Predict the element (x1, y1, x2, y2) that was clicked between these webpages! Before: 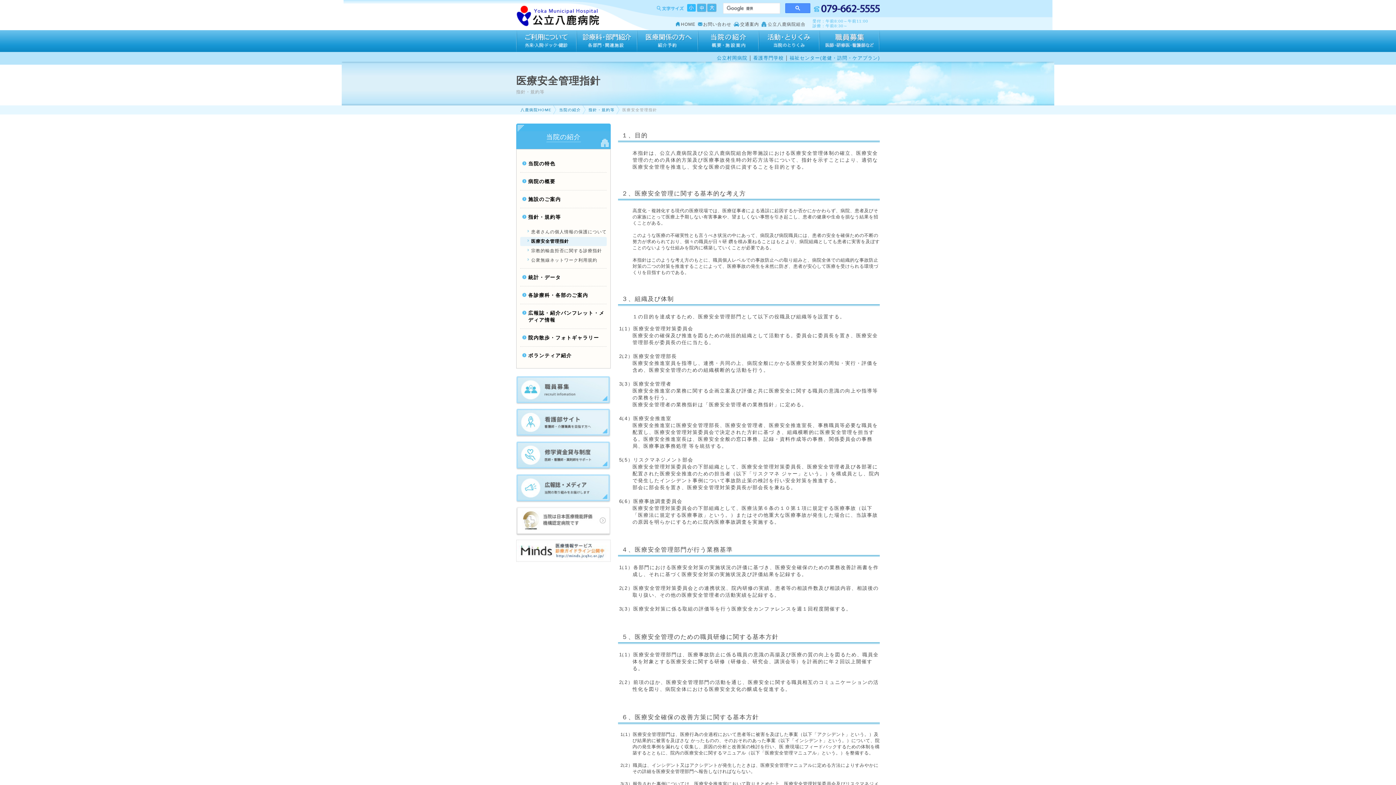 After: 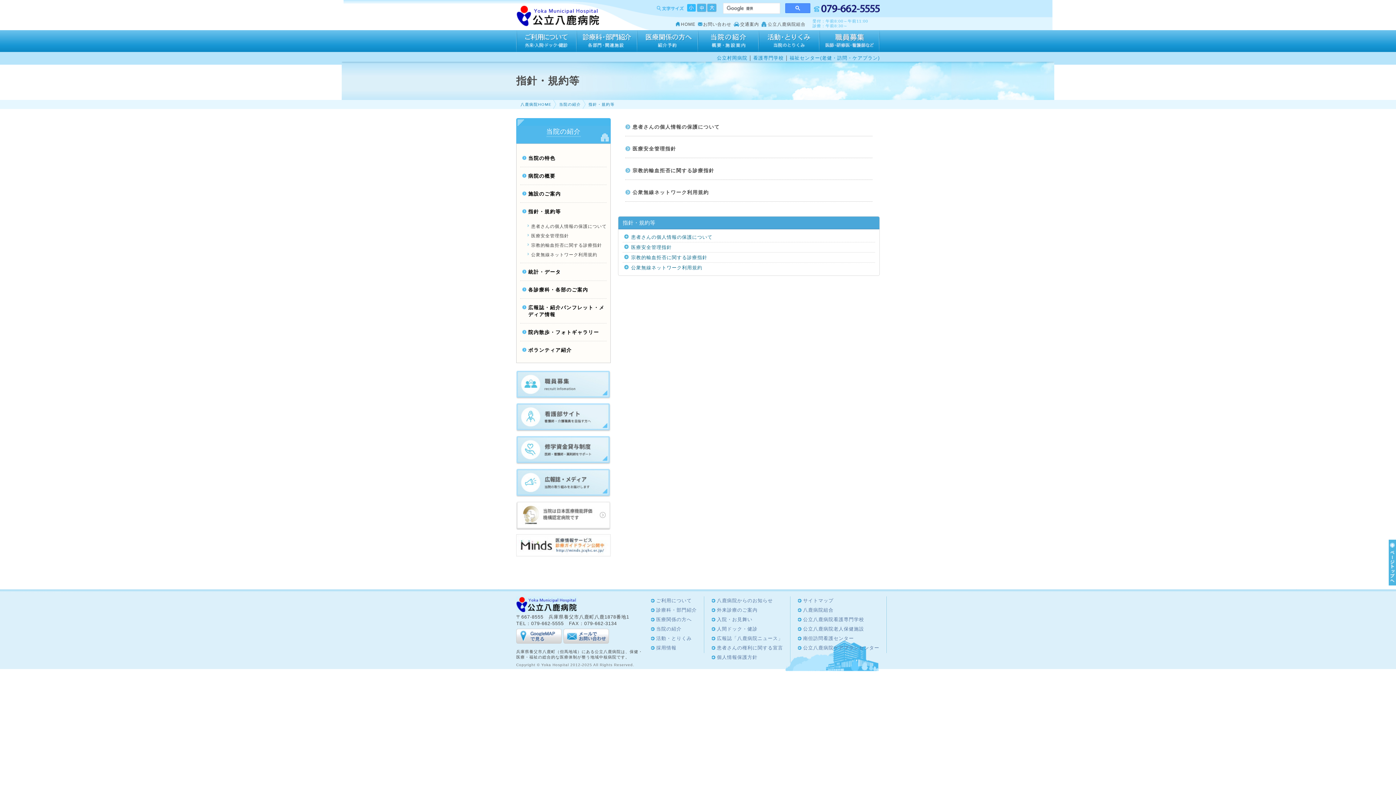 Action: label: 指針・規約等 bbox: (588, 107, 614, 112)